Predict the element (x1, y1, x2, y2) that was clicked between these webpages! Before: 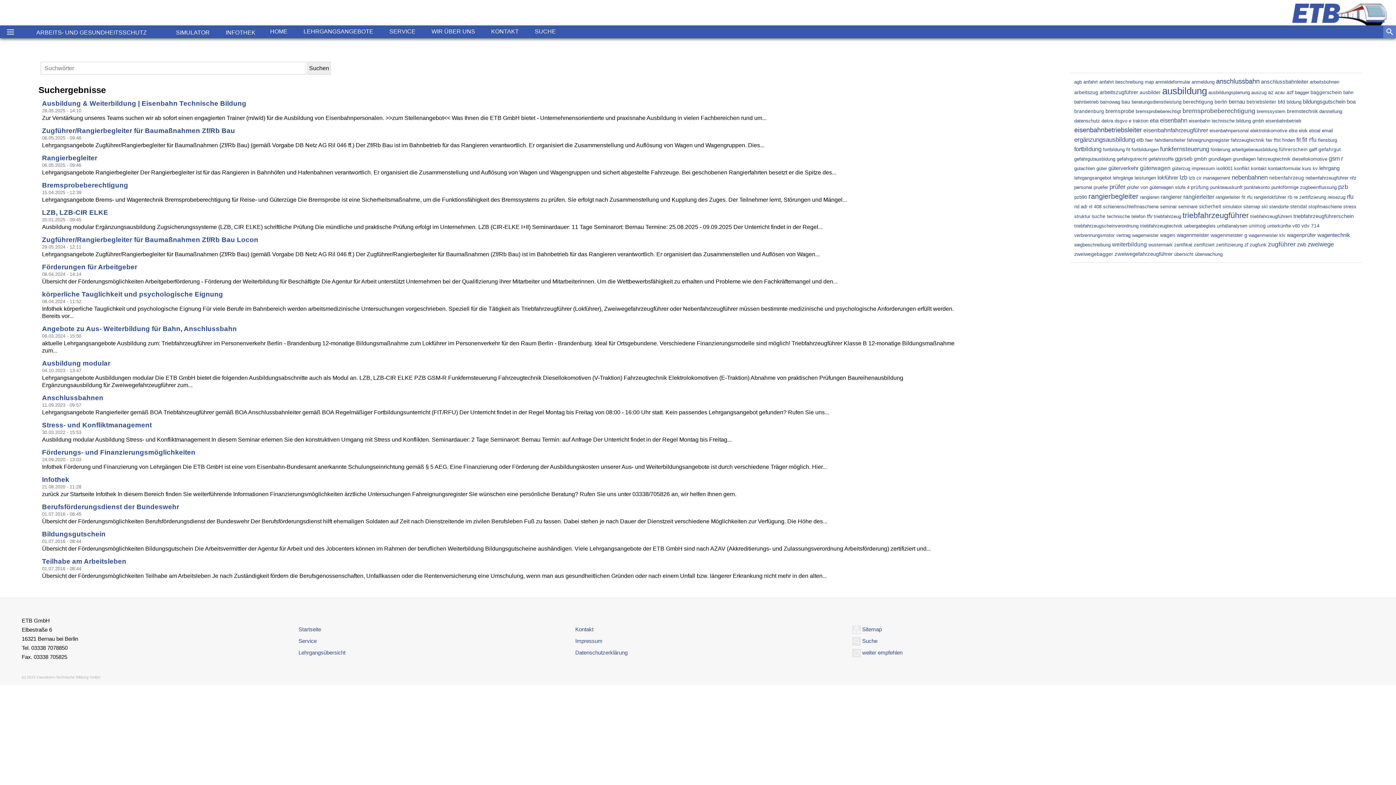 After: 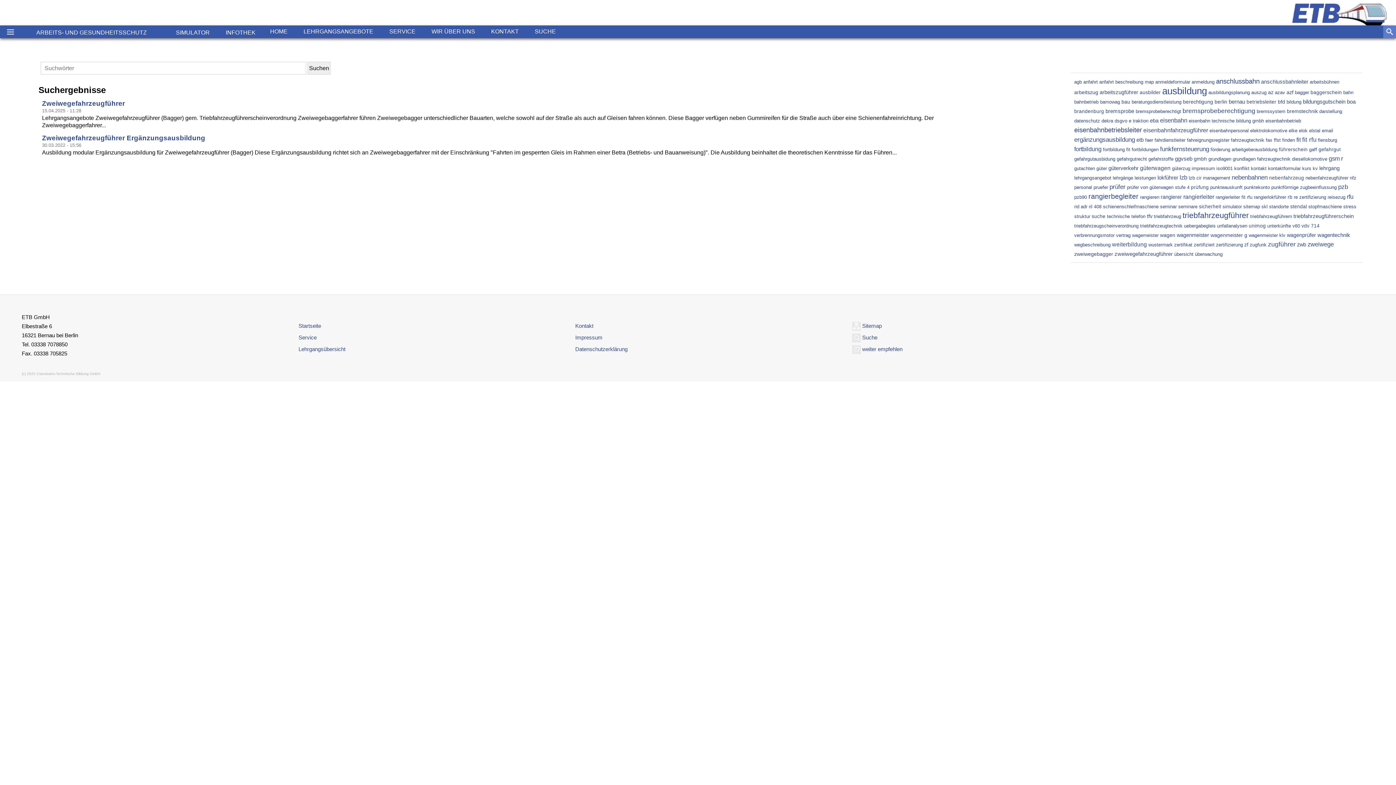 Action: bbox: (1249, 223, 1266, 228) label: unimog